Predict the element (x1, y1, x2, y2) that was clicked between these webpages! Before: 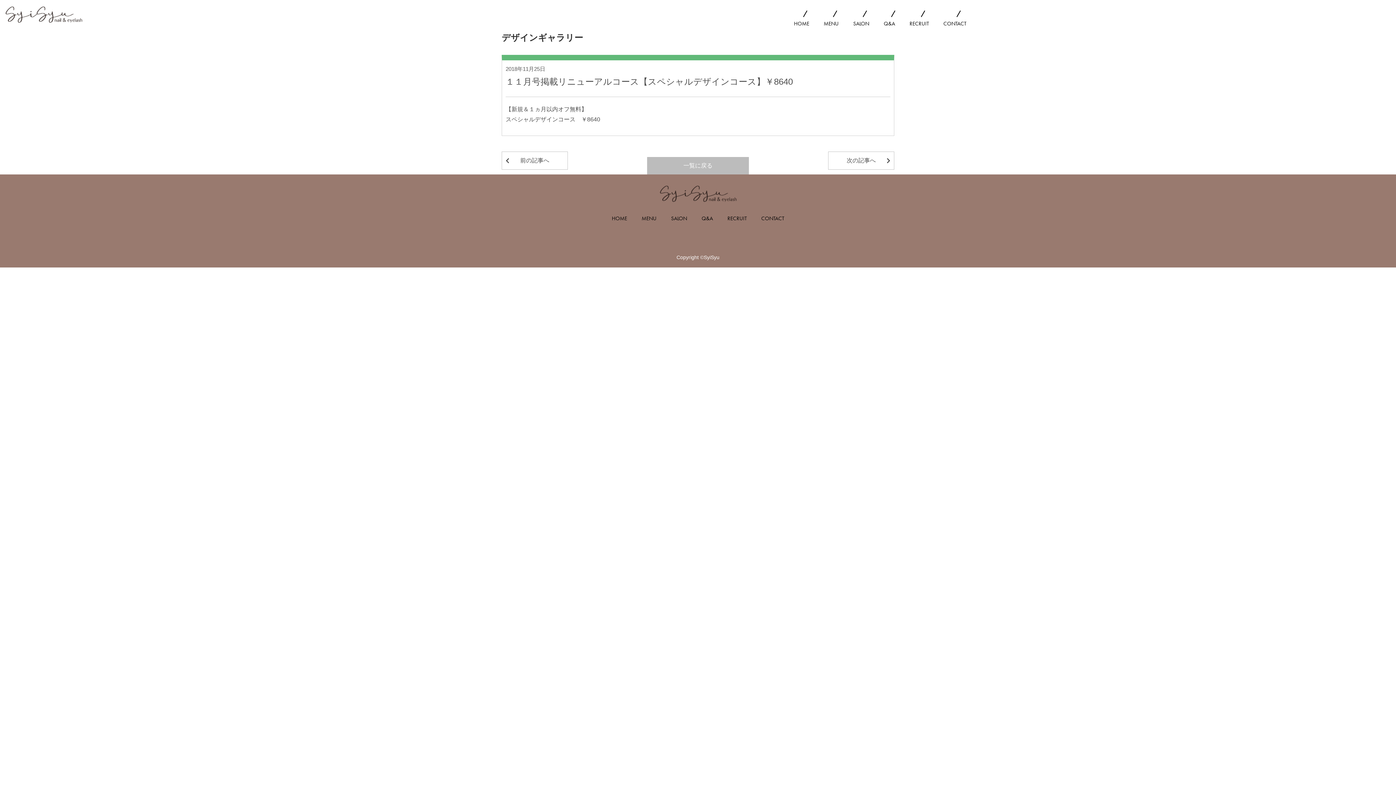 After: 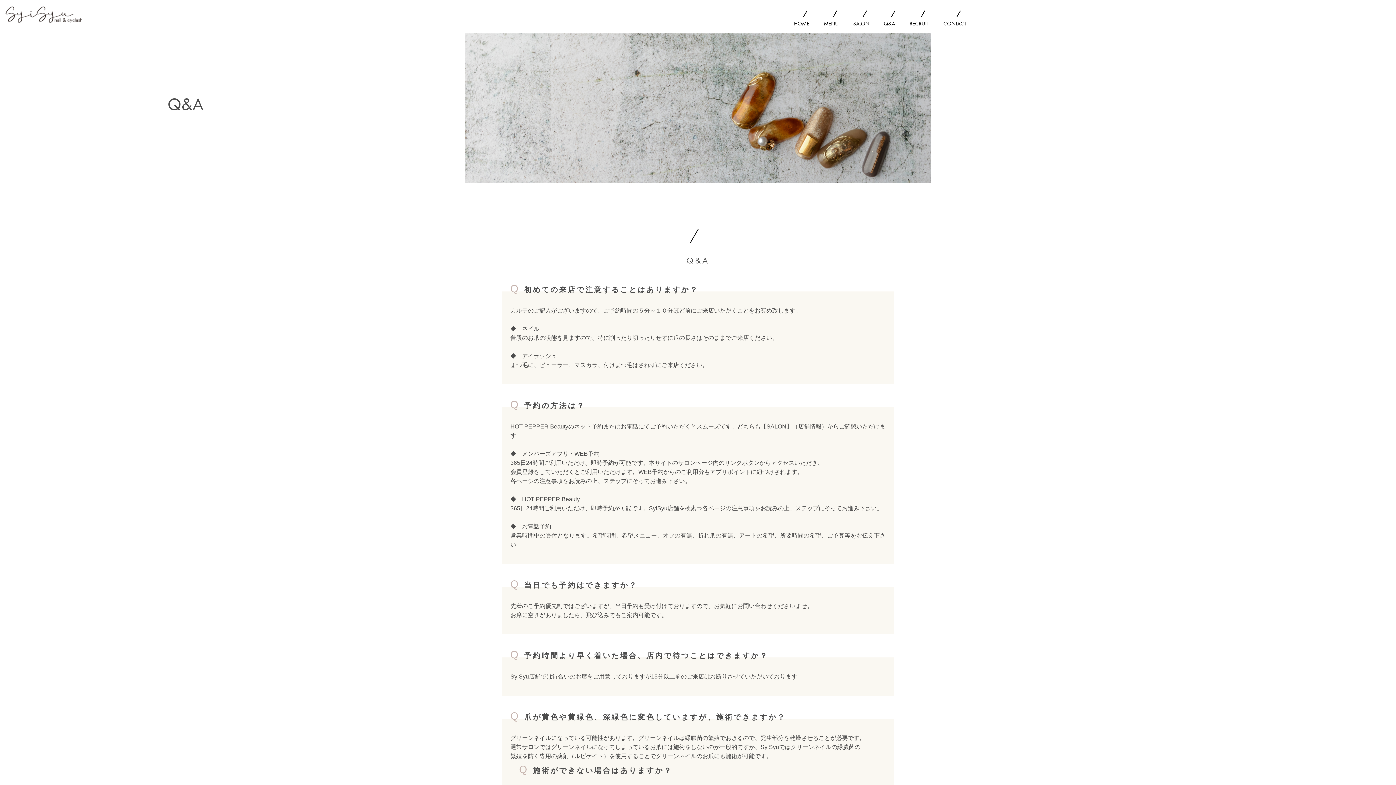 Action: label: Q&A bbox: (694, 213, 720, 224)